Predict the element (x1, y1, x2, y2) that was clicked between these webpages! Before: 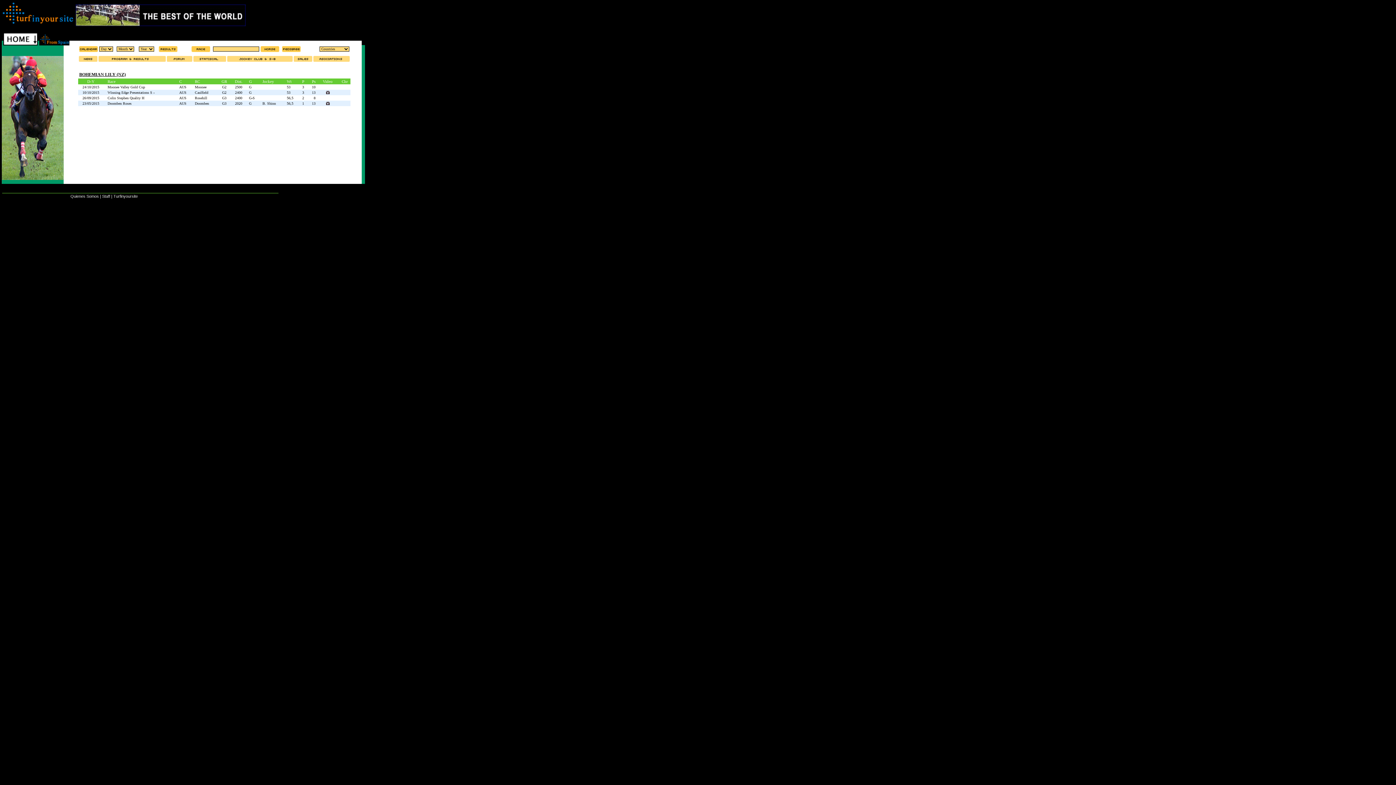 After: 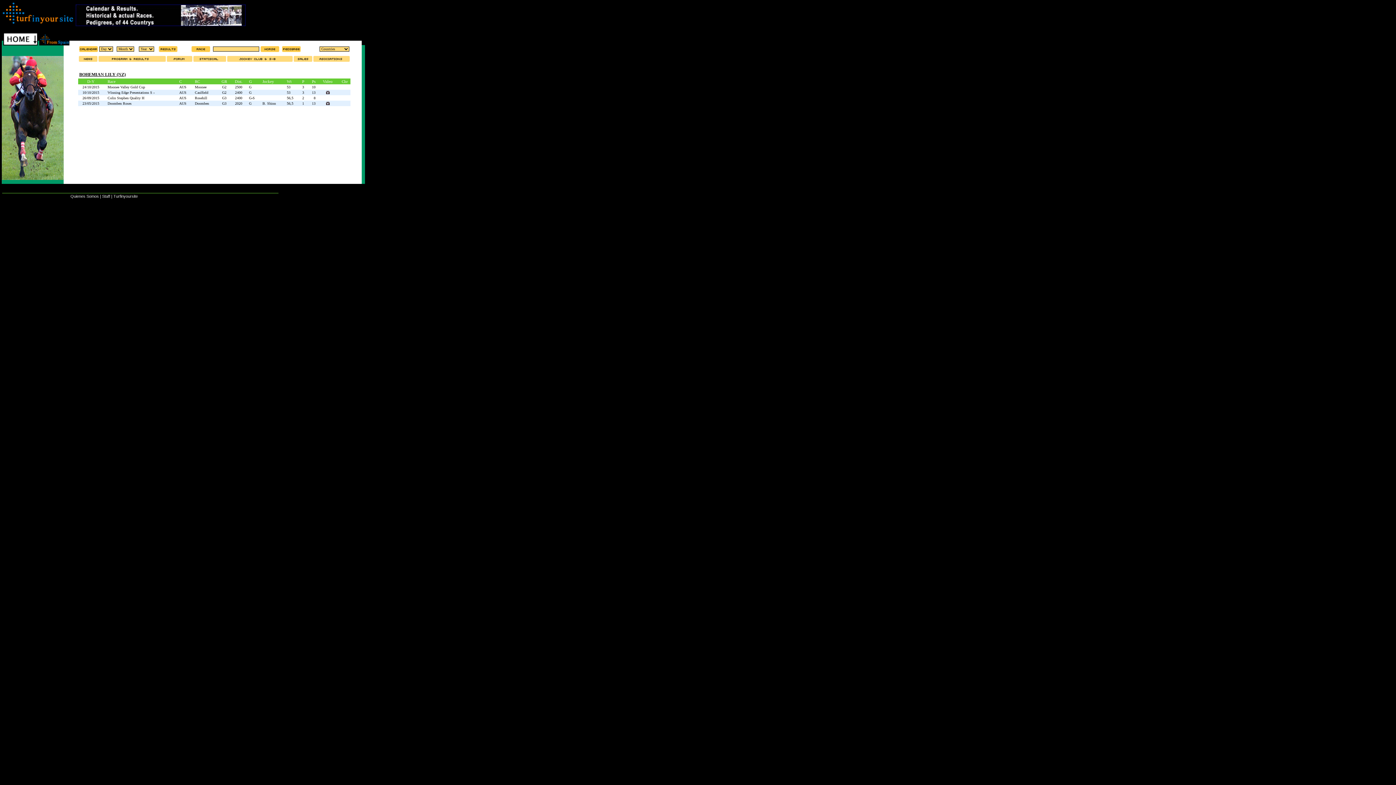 Action: bbox: (158, 46, 177, 53)